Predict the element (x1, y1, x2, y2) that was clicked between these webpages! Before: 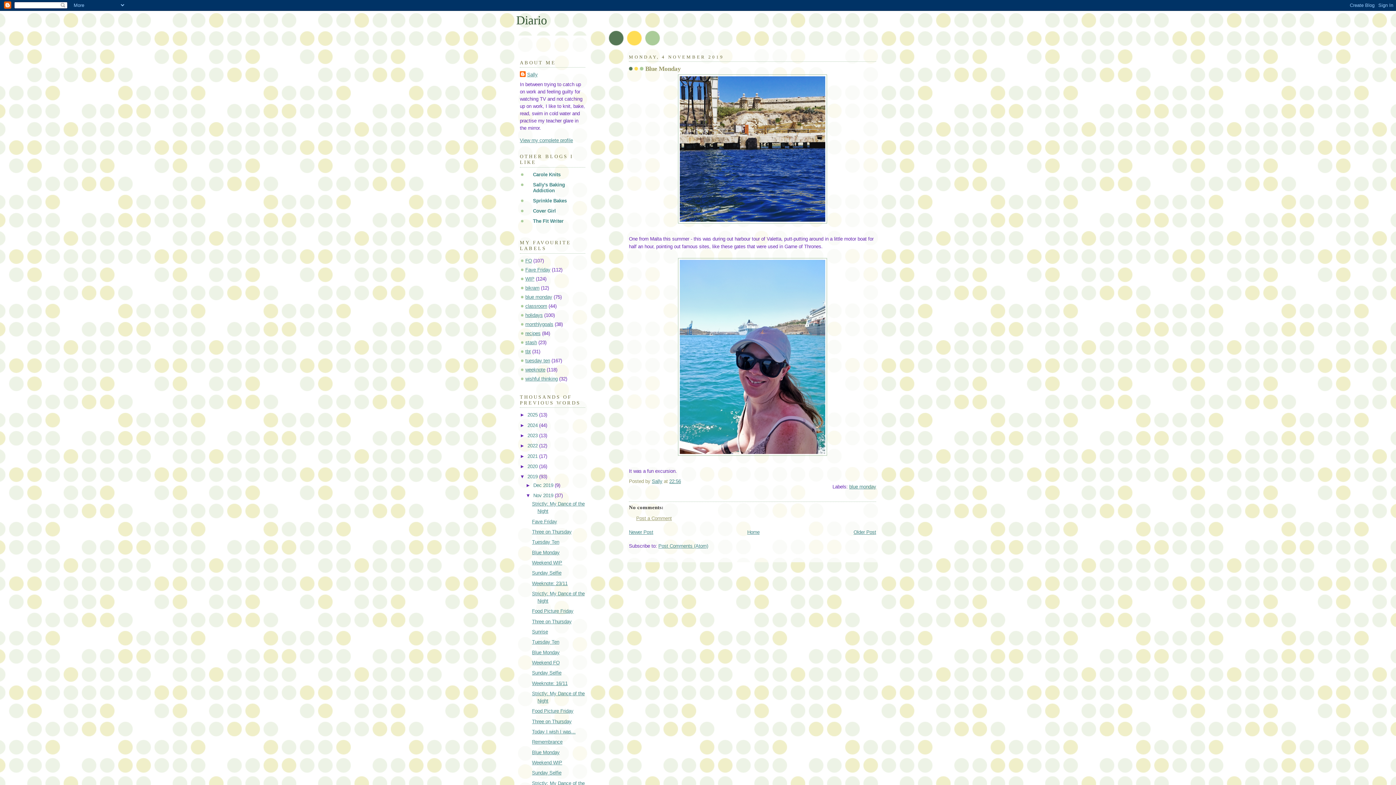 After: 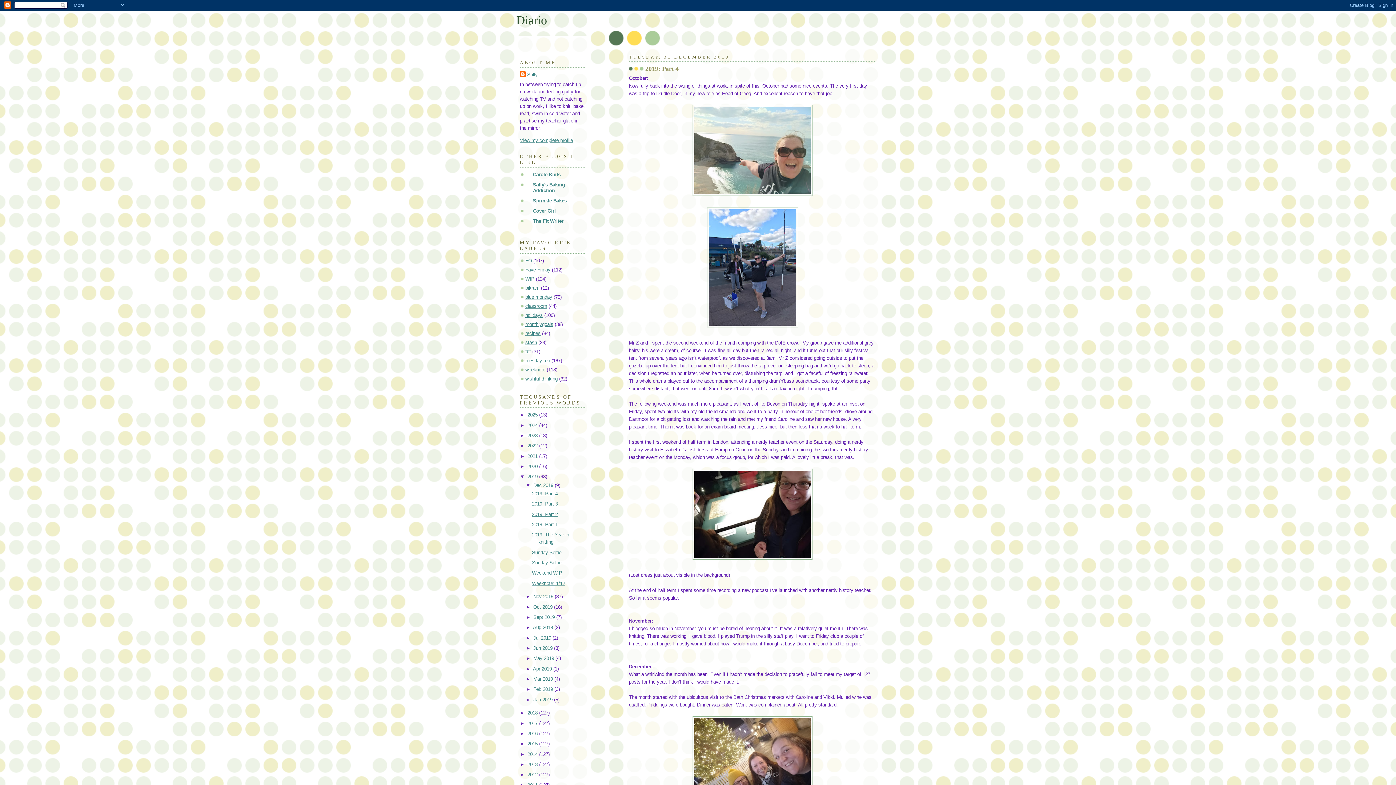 Action: label: 2019  bbox: (527, 474, 539, 479)